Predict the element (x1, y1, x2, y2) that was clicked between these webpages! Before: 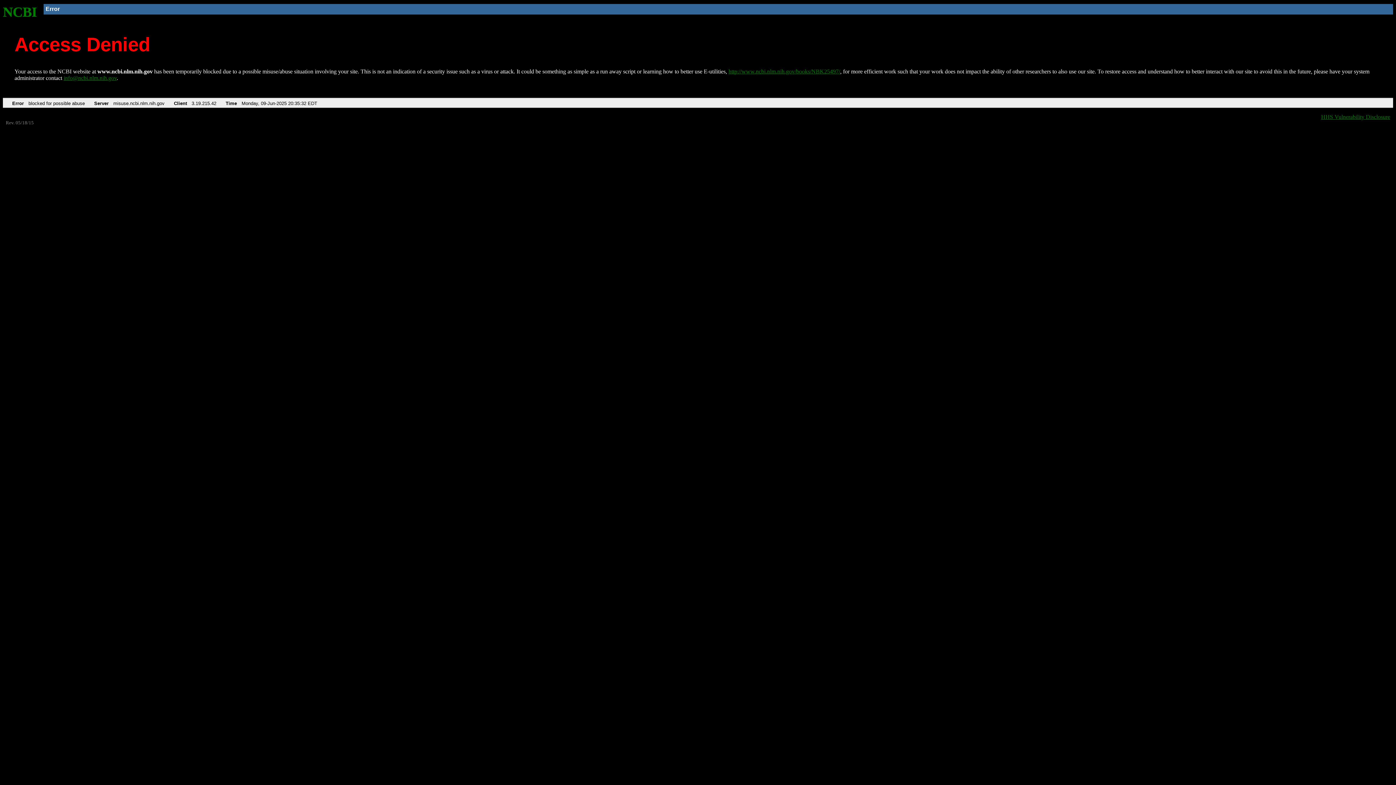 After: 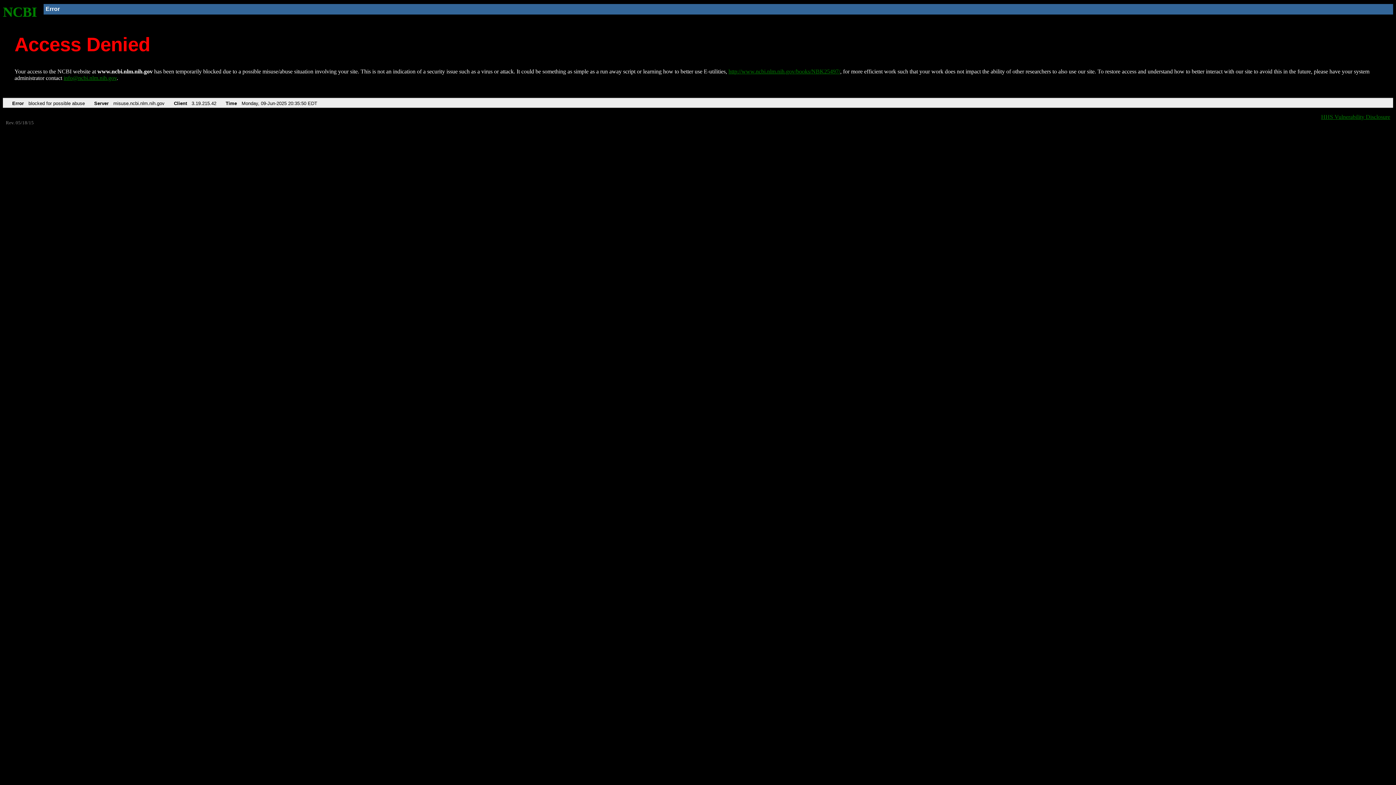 Action: bbox: (728, 68, 840, 74) label: http://www.ncbi.nlm.nih.gov/books/NBK25497/